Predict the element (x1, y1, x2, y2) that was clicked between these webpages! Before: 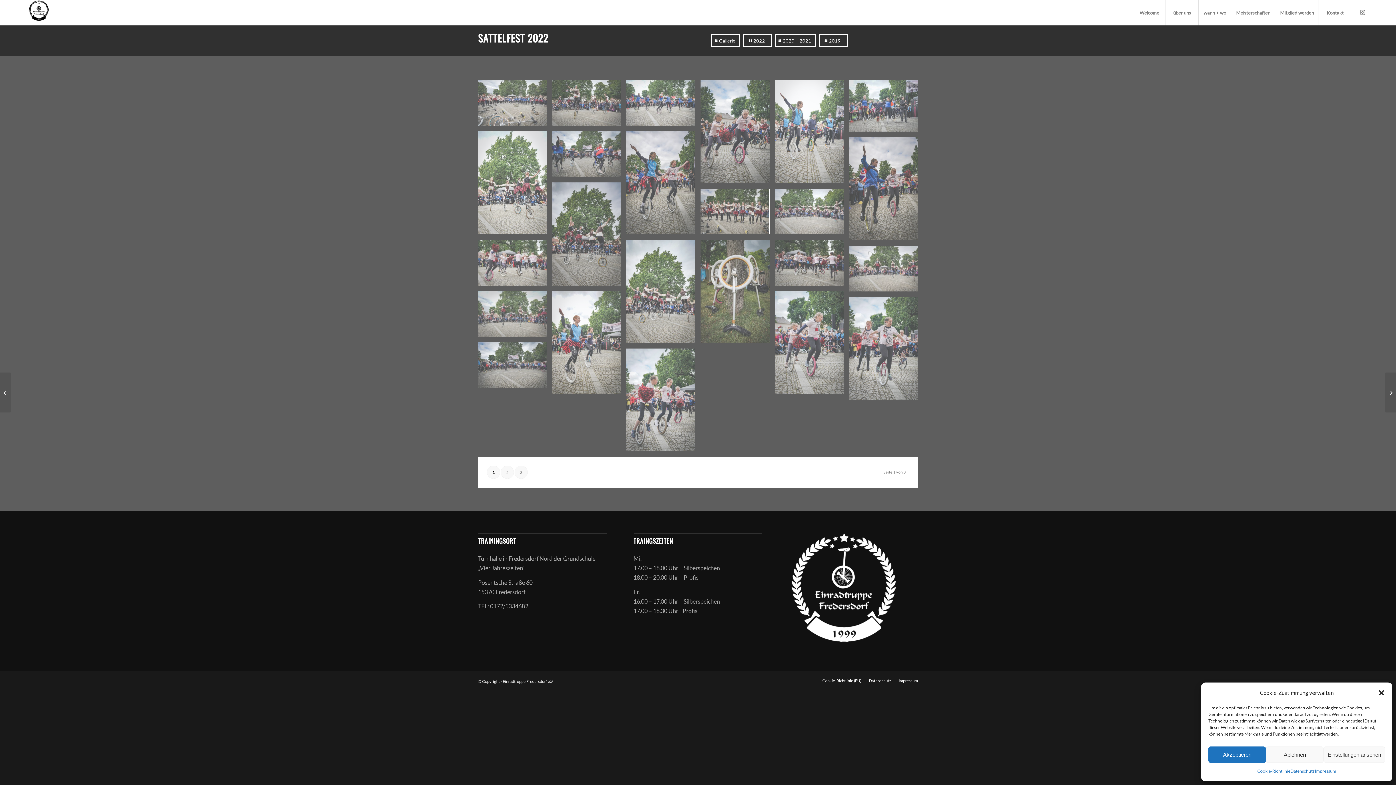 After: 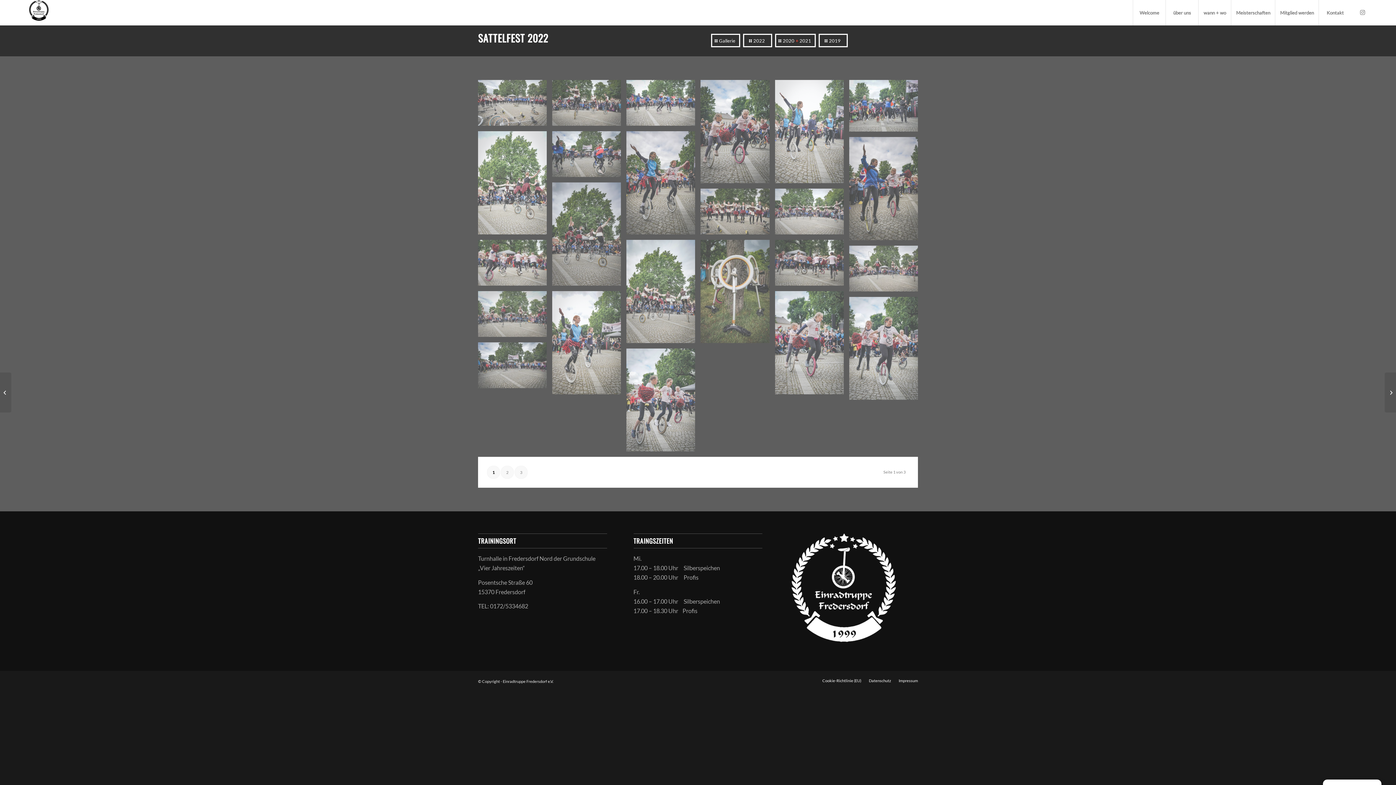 Action: bbox: (1266, 746, 1323, 763) label: Ablehnen